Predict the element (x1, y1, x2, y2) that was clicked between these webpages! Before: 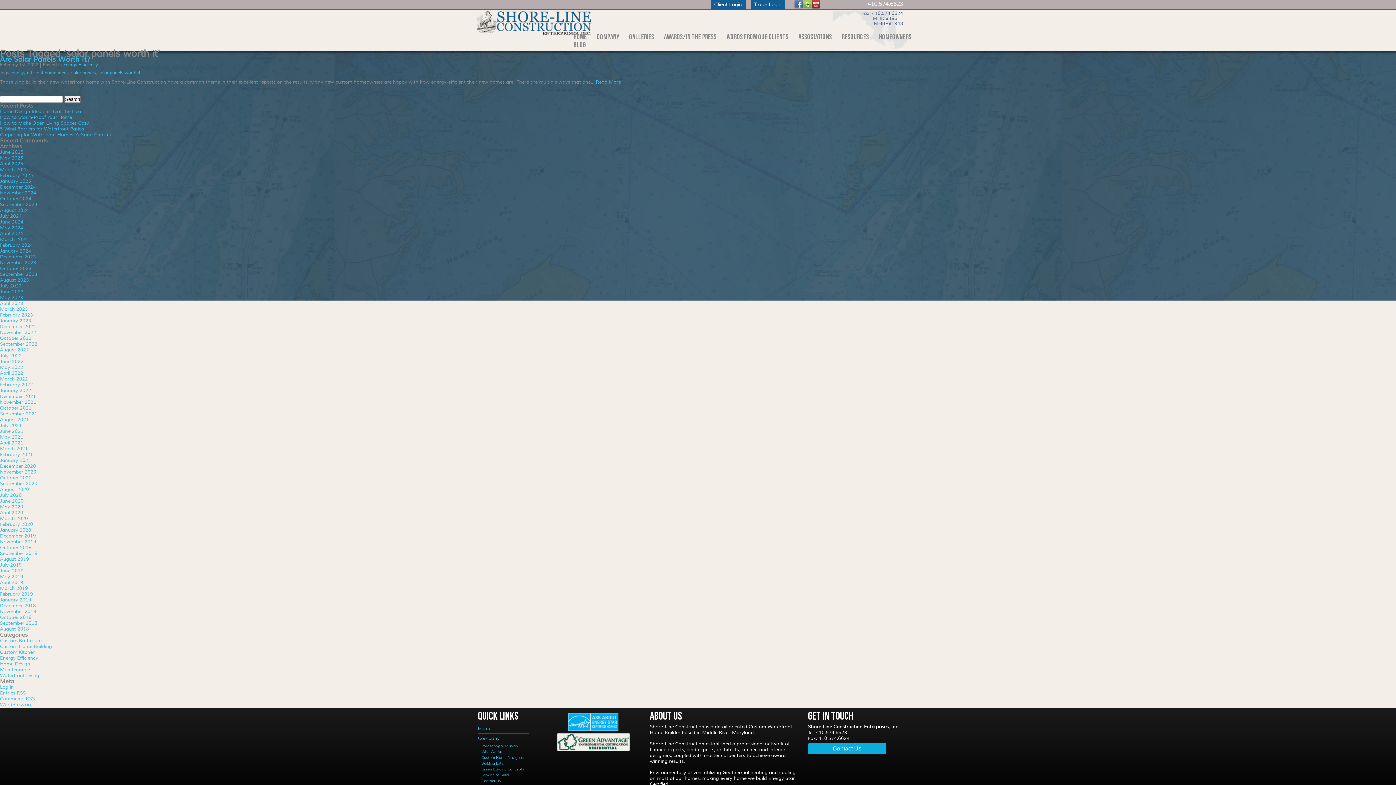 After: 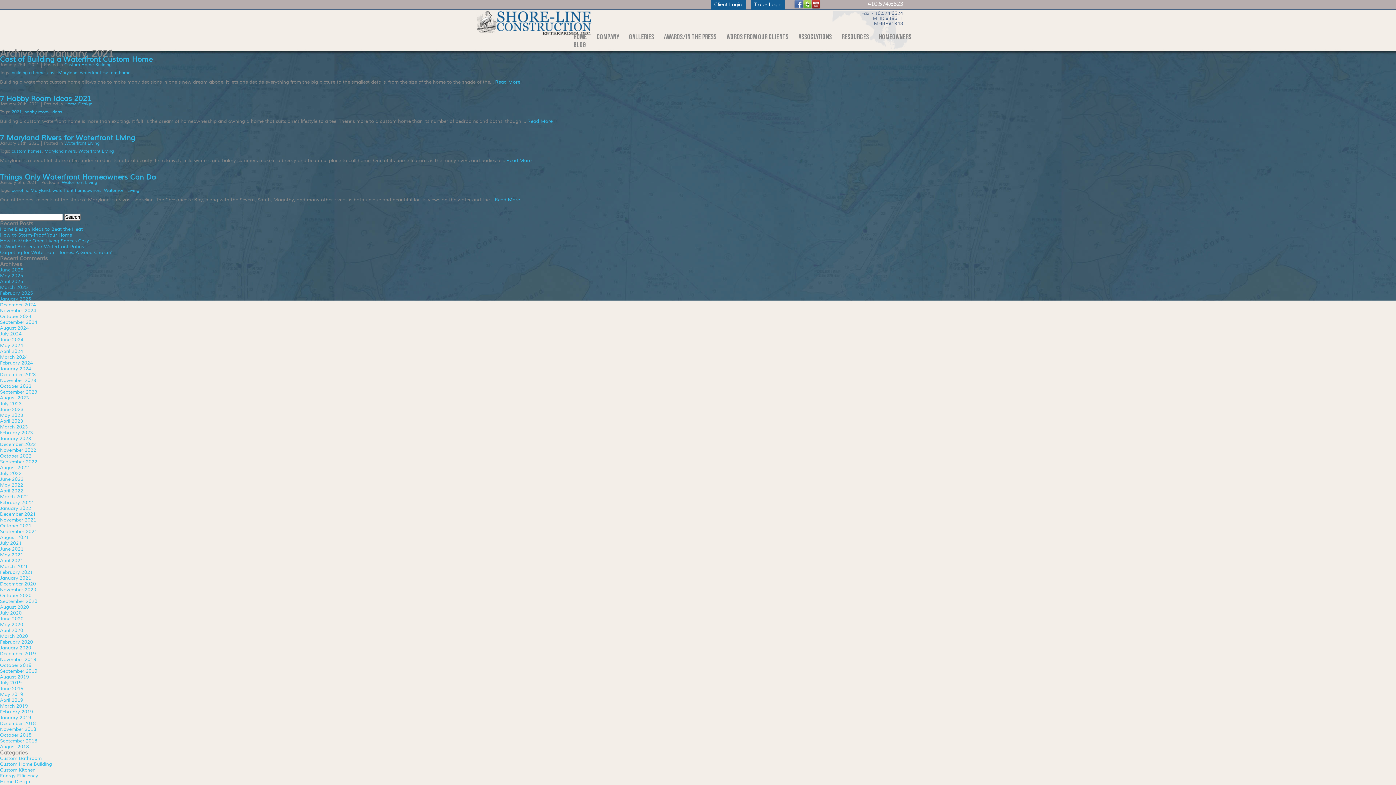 Action: bbox: (0, 457, 31, 463) label: January 2021